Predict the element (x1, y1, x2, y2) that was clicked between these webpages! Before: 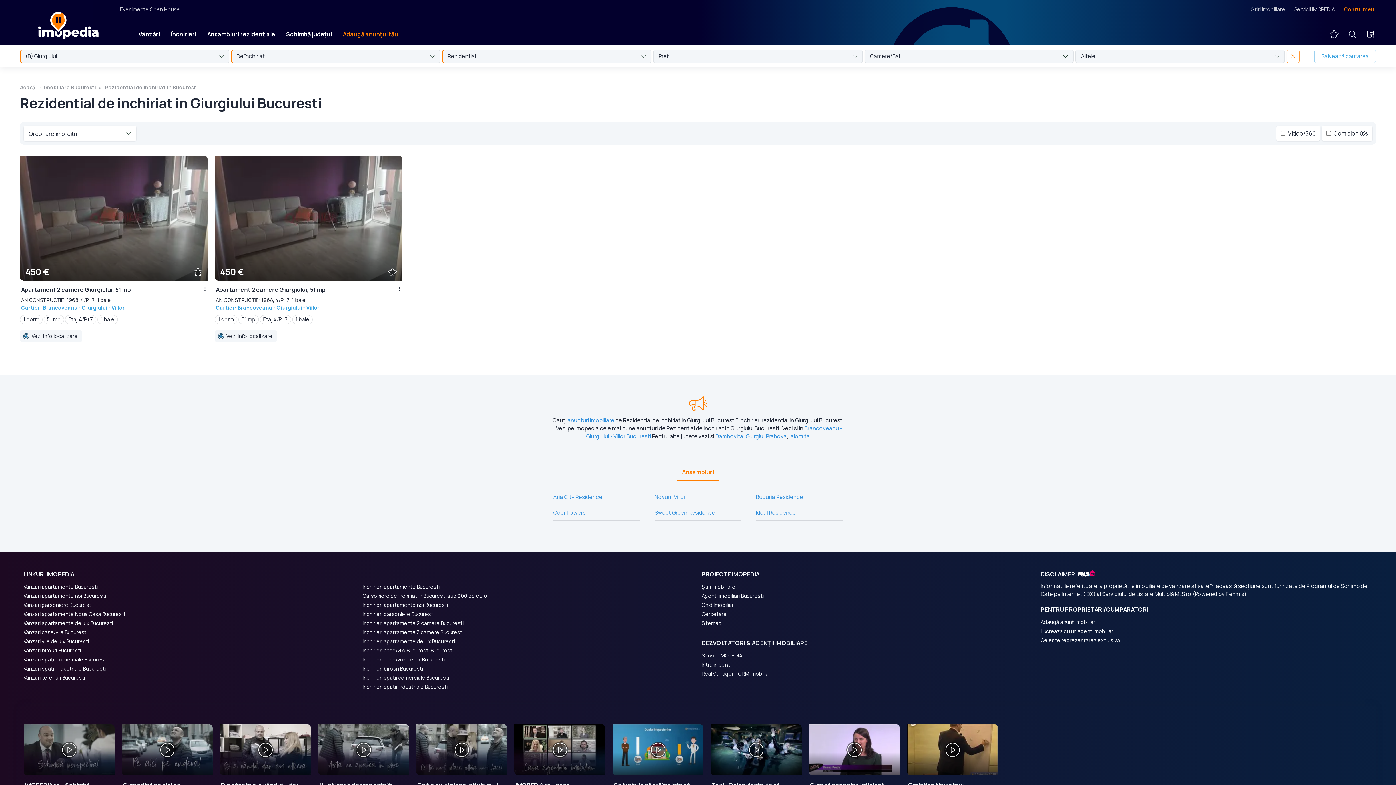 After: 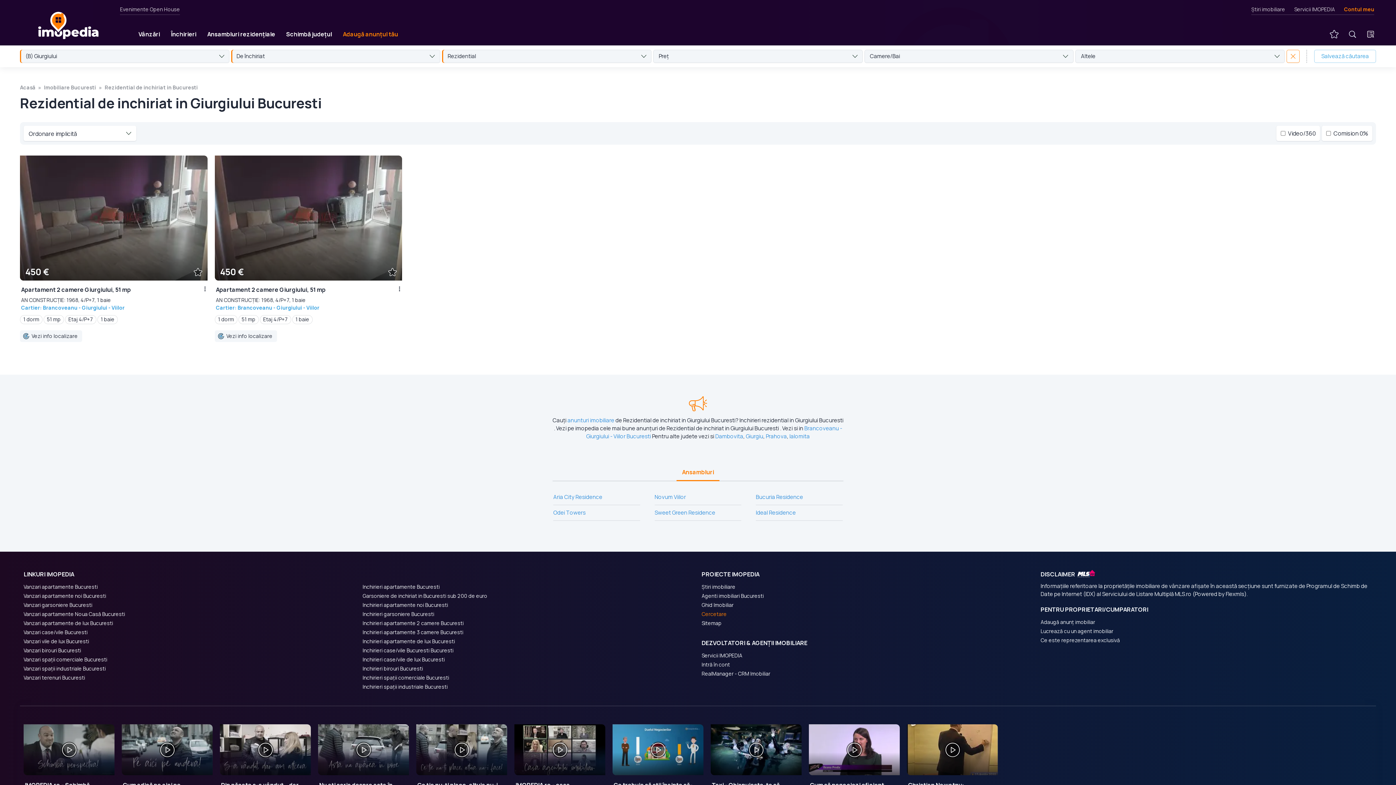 Action: label: Cercetare bbox: (701, 609, 1033, 618)